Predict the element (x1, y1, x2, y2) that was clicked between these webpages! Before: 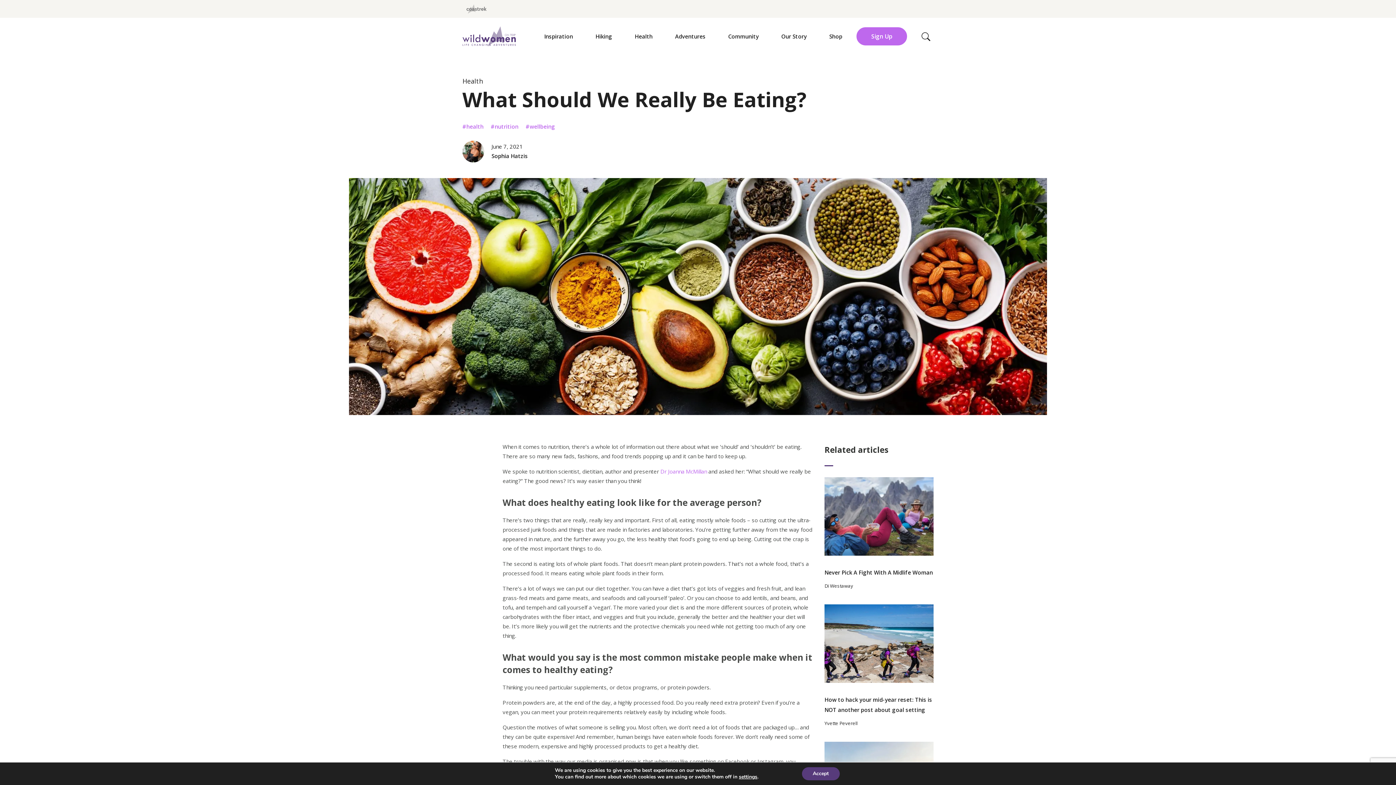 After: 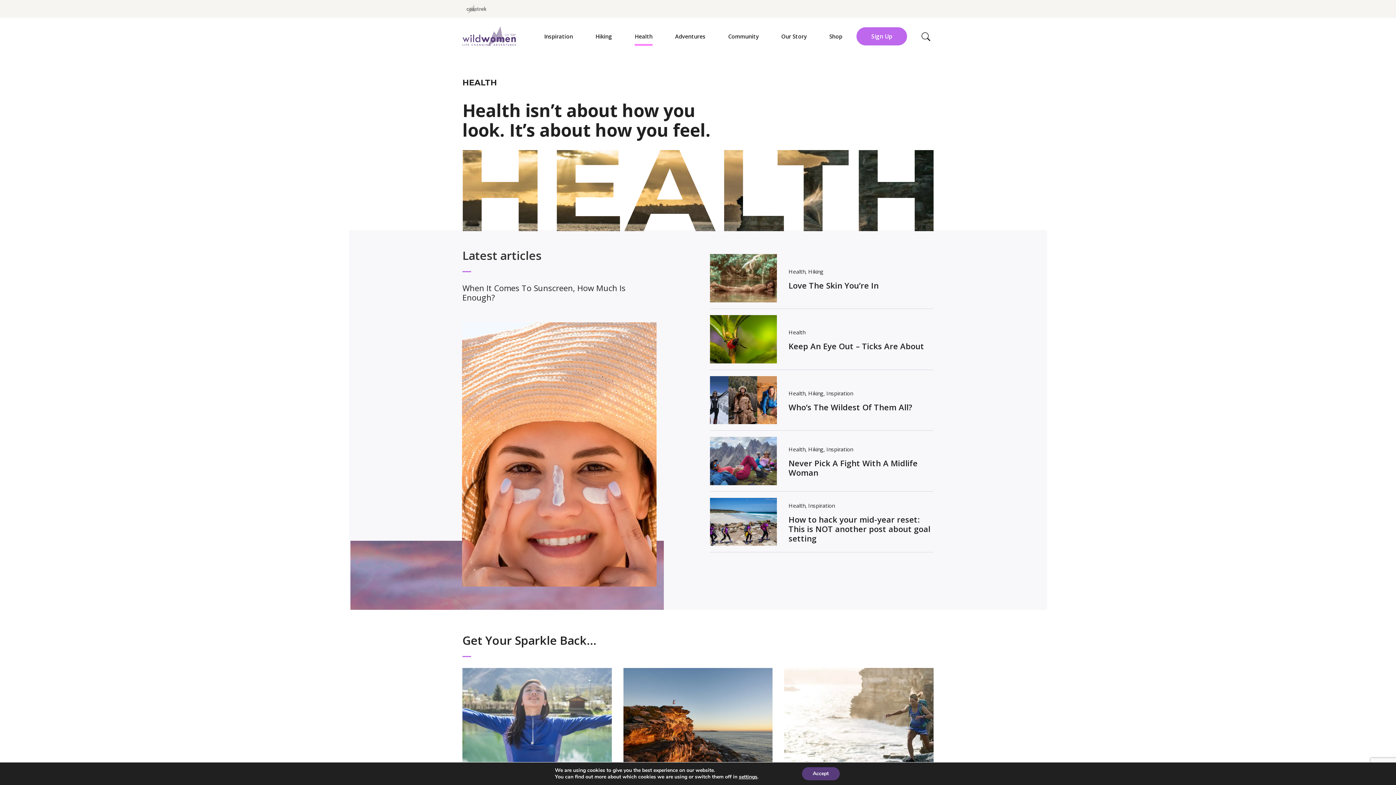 Action: label: Health bbox: (462, 76, 483, 85)